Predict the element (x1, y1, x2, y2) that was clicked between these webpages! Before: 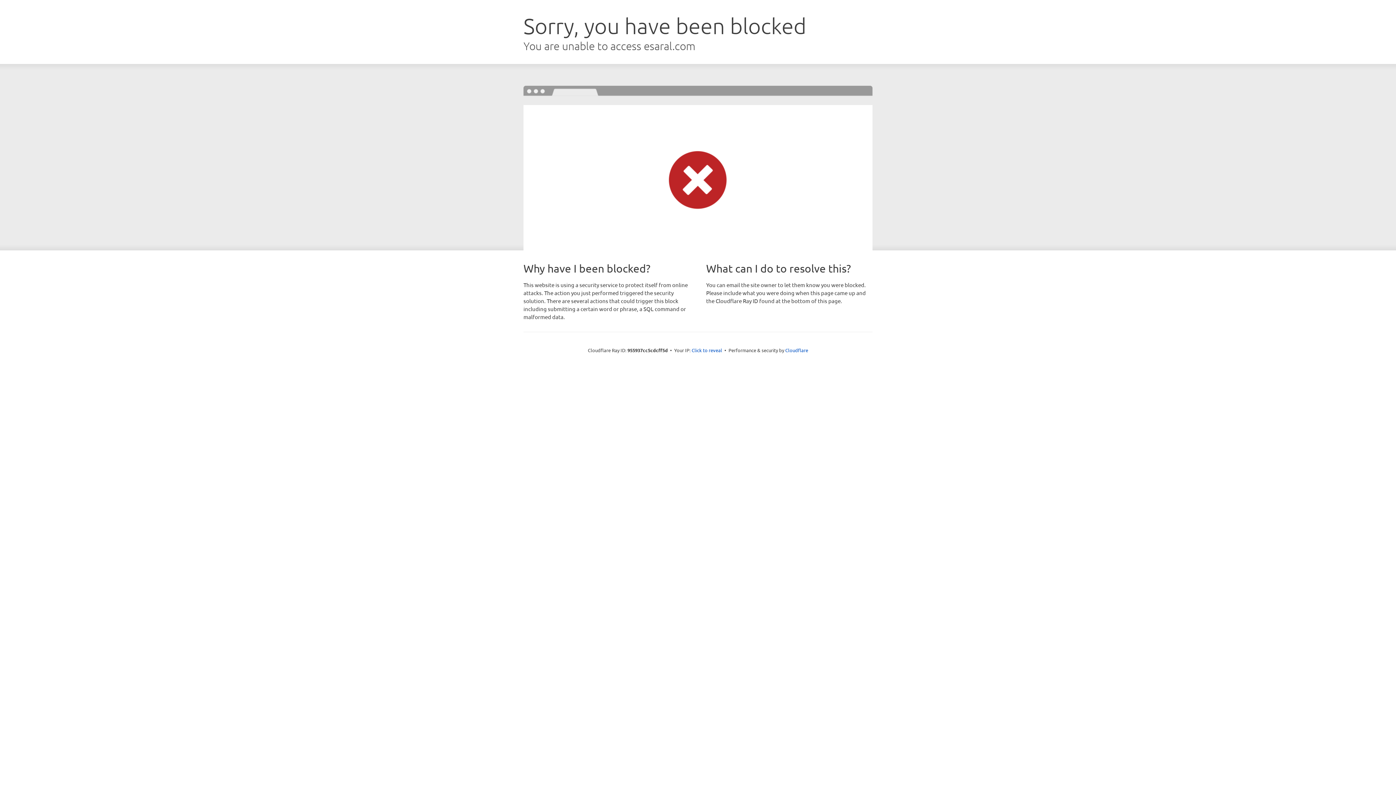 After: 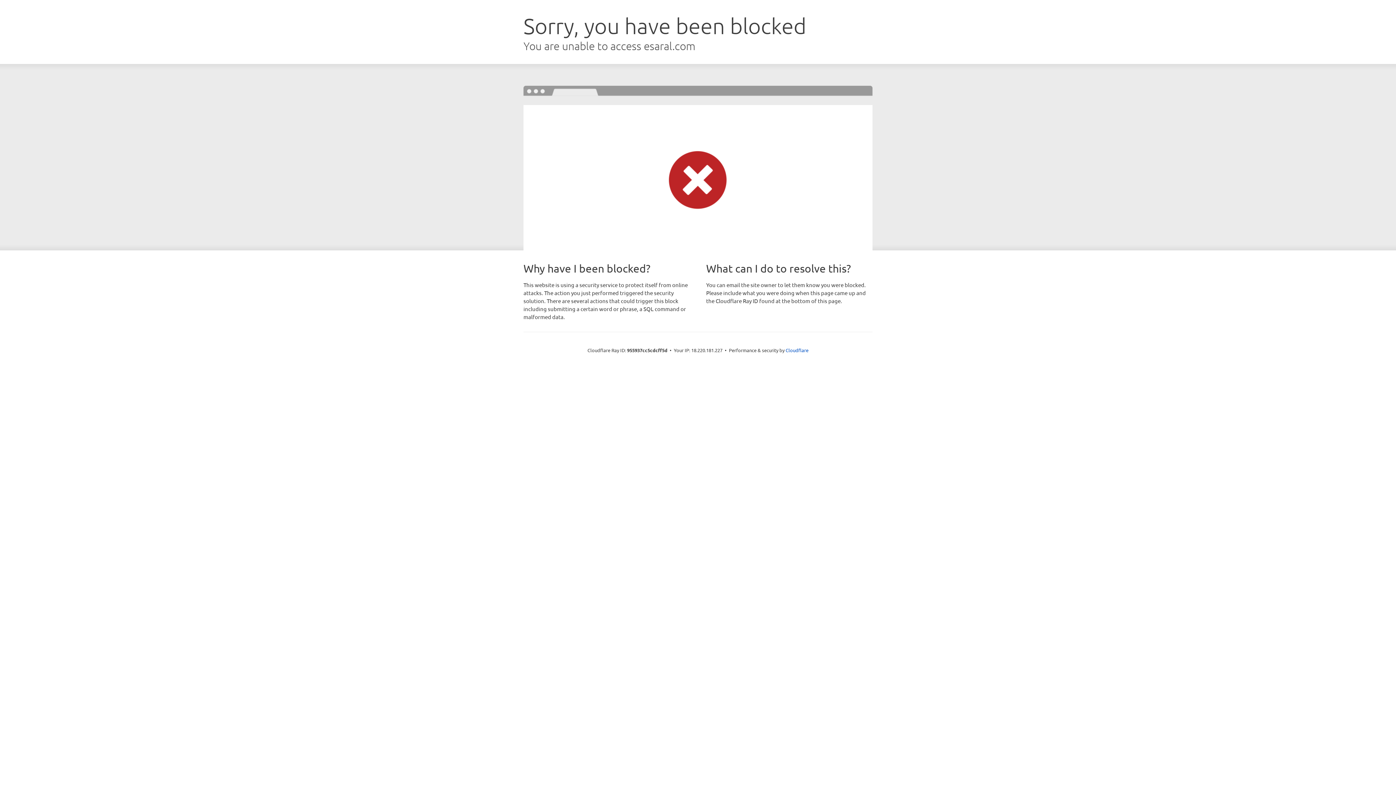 Action: bbox: (691, 346, 722, 353) label: Click to reveal